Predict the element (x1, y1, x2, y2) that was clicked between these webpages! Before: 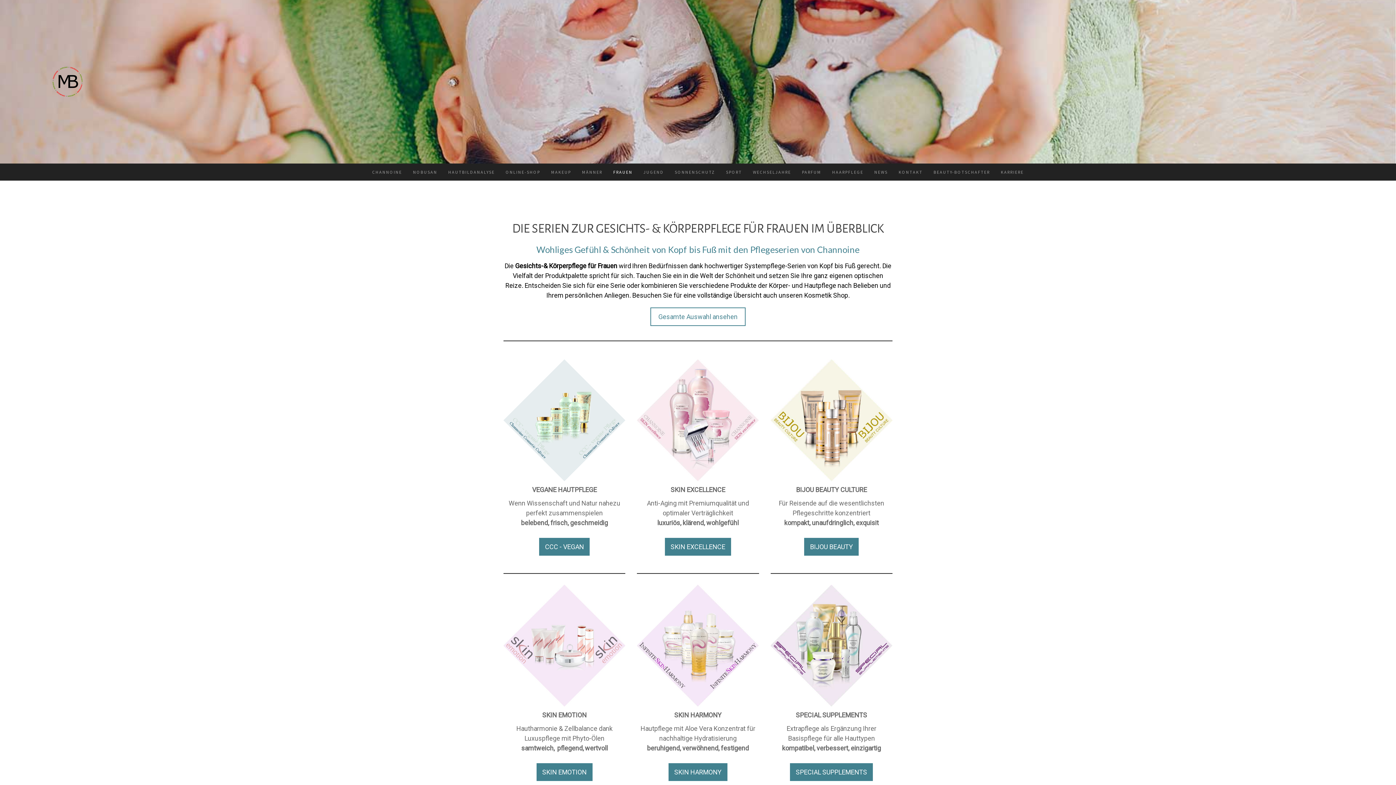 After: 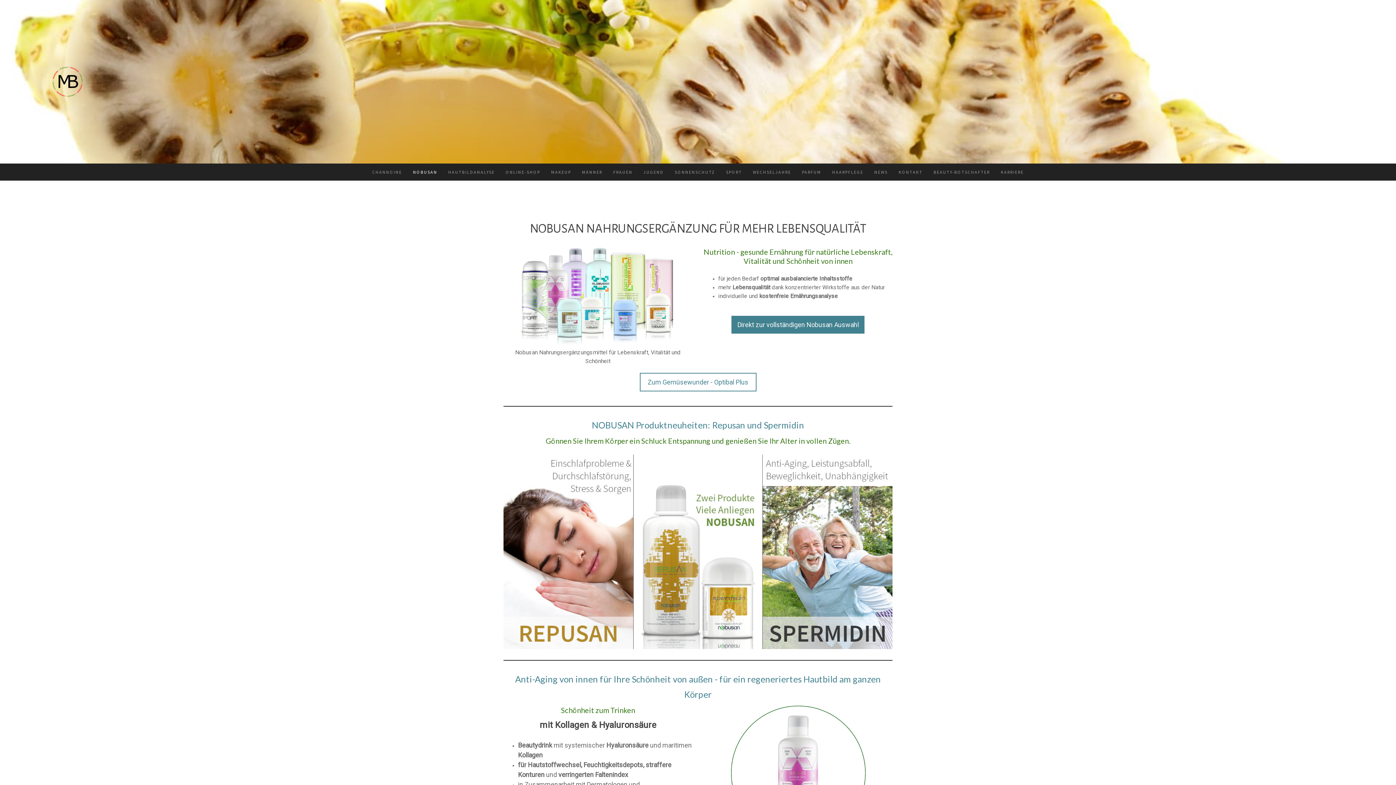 Action: label: NOBUSAN bbox: (407, 163, 442, 180)